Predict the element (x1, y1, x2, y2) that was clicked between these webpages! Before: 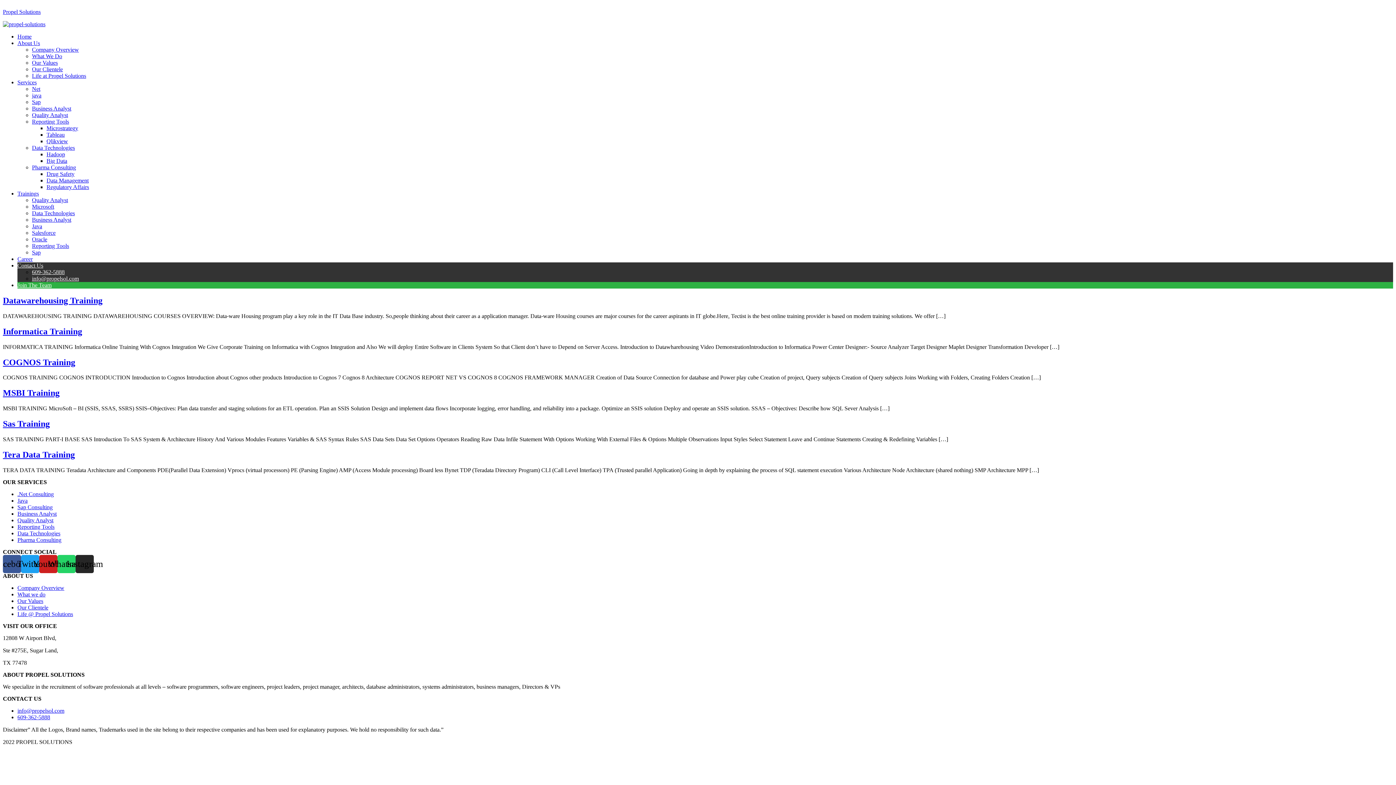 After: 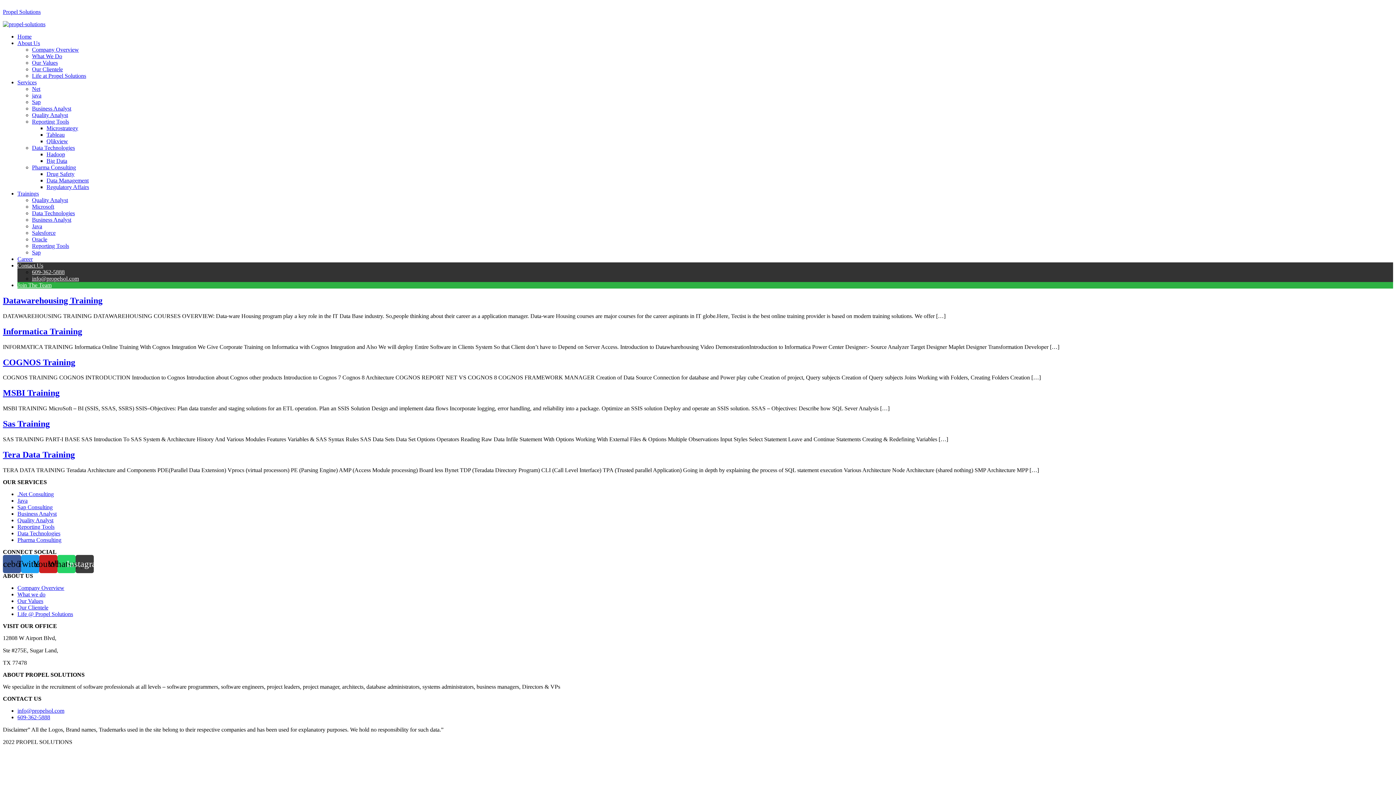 Action: label: Instagram bbox: (75, 555, 93, 573)